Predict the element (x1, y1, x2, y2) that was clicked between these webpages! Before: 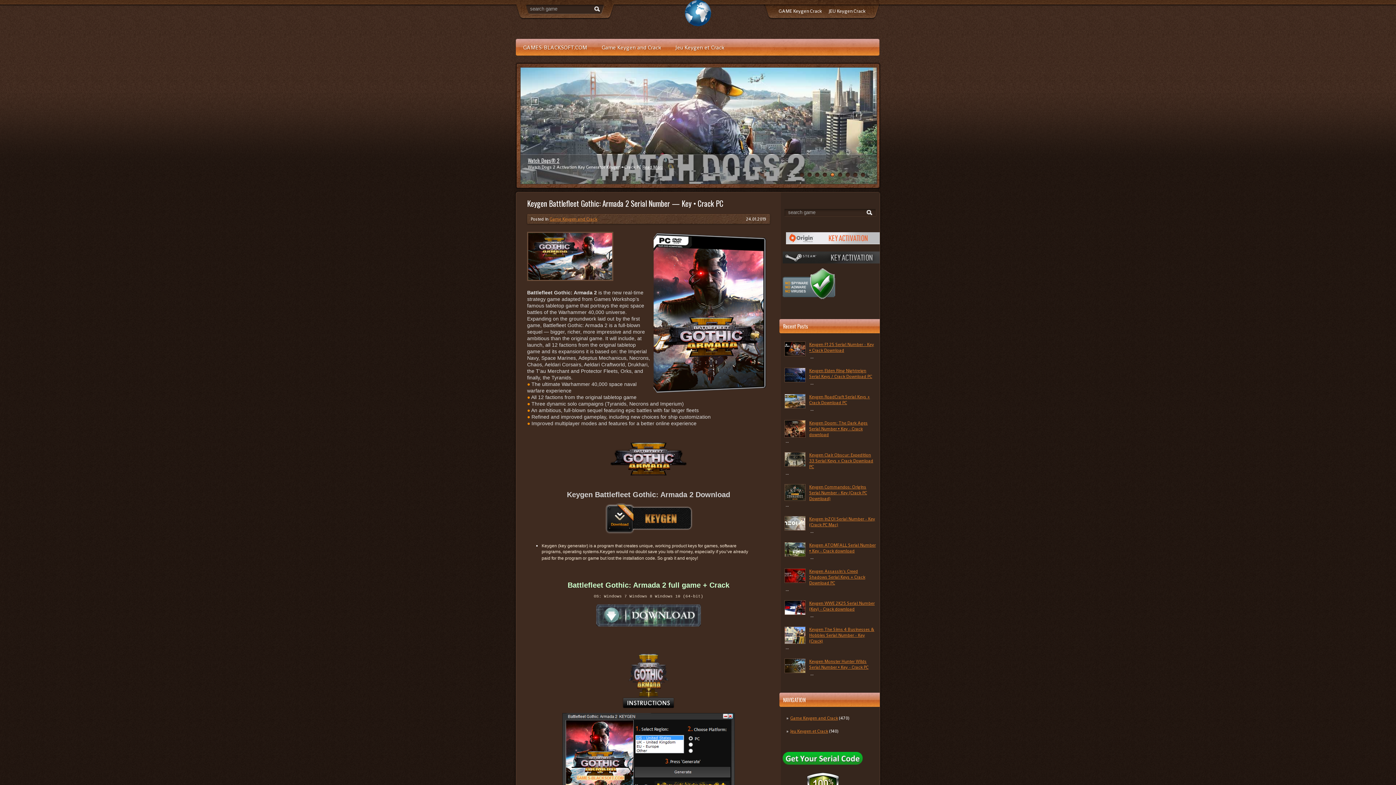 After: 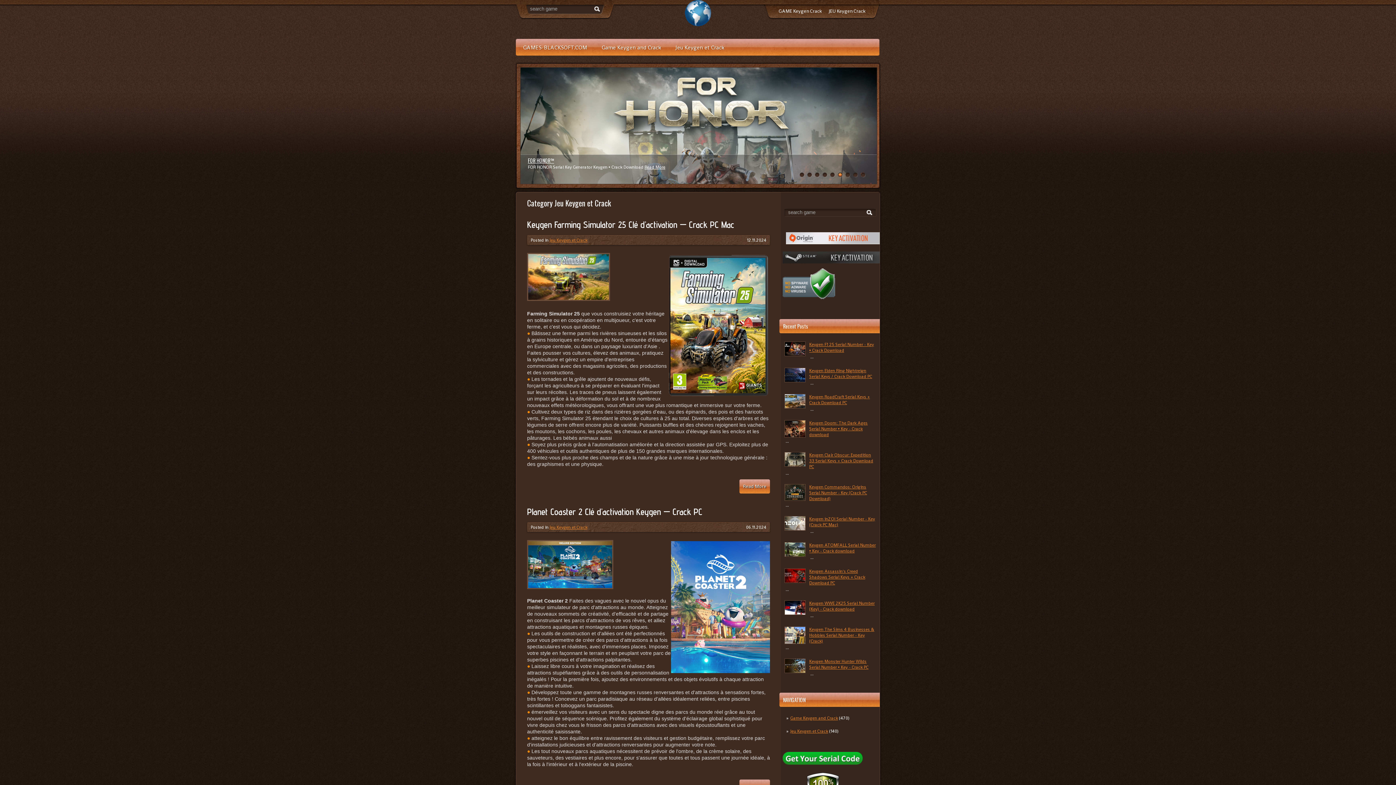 Action: bbox: (668, 38, 731, 56) label: Jeu Keygen et Crack